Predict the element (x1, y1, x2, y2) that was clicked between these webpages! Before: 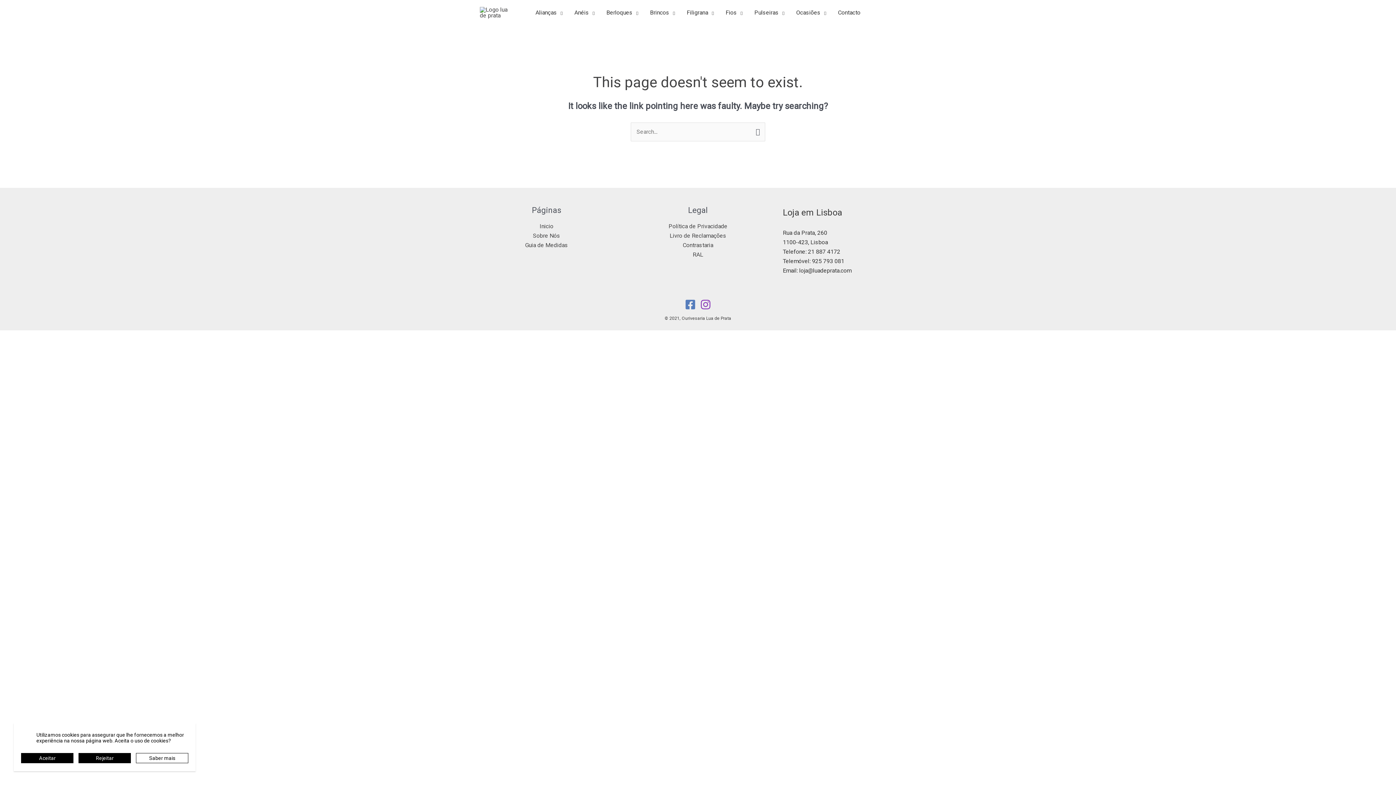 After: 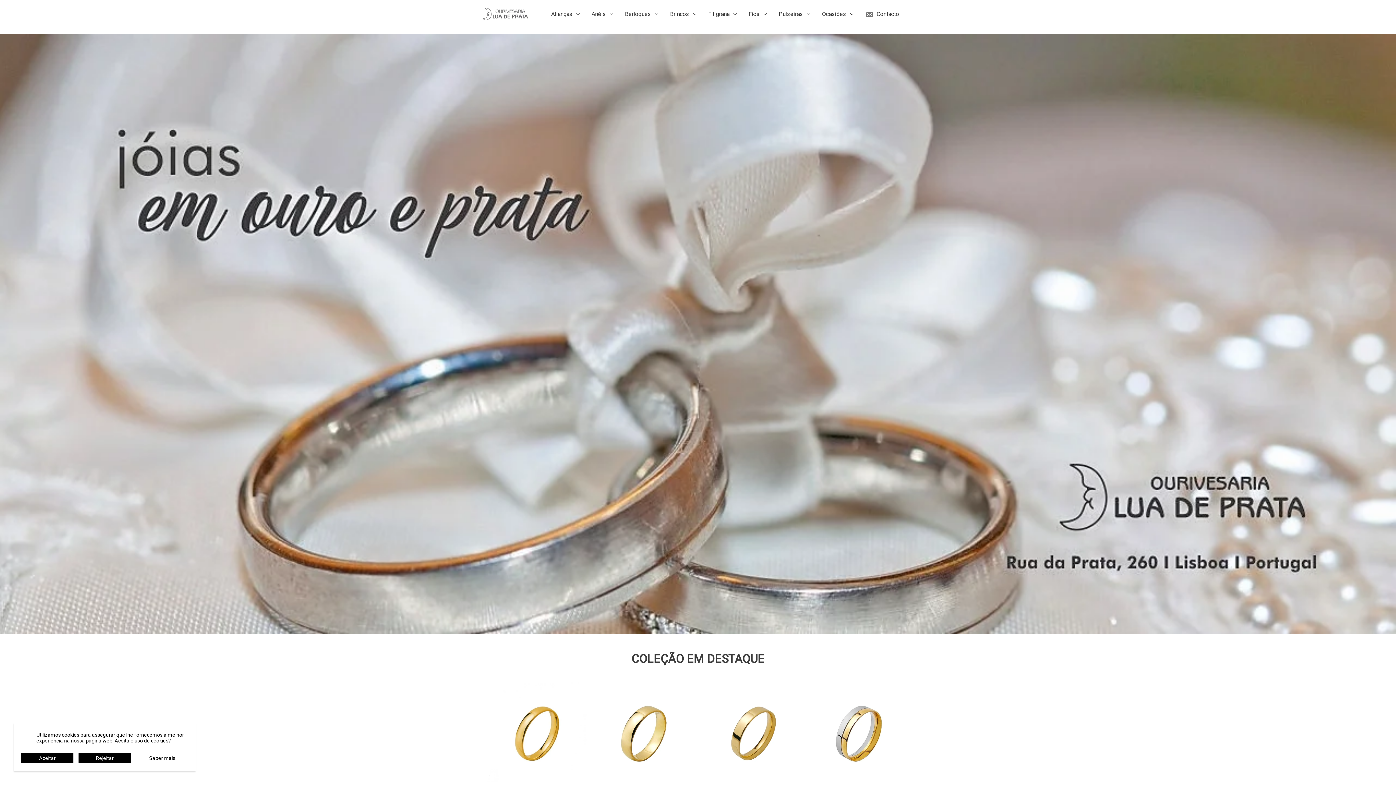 Action: bbox: (480, 8, 515, 15)